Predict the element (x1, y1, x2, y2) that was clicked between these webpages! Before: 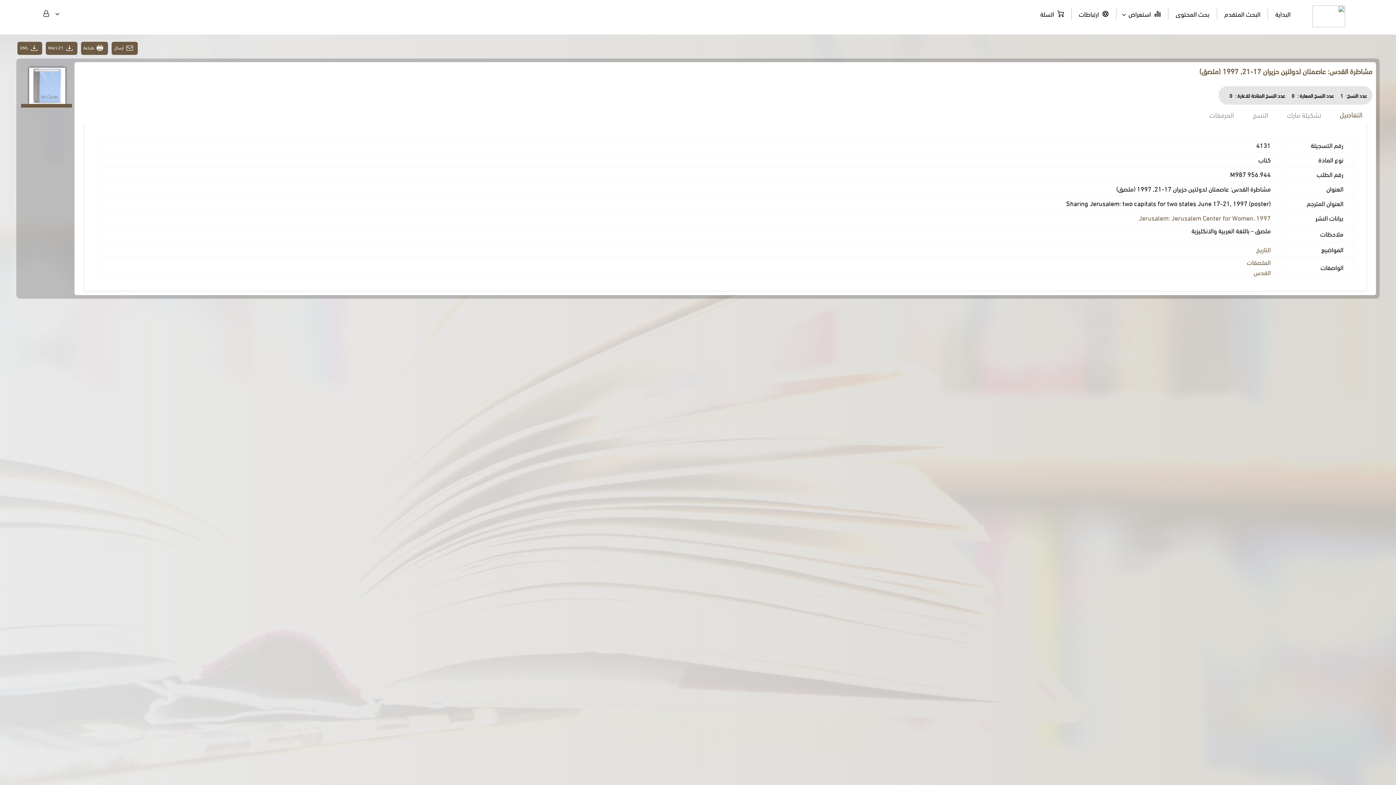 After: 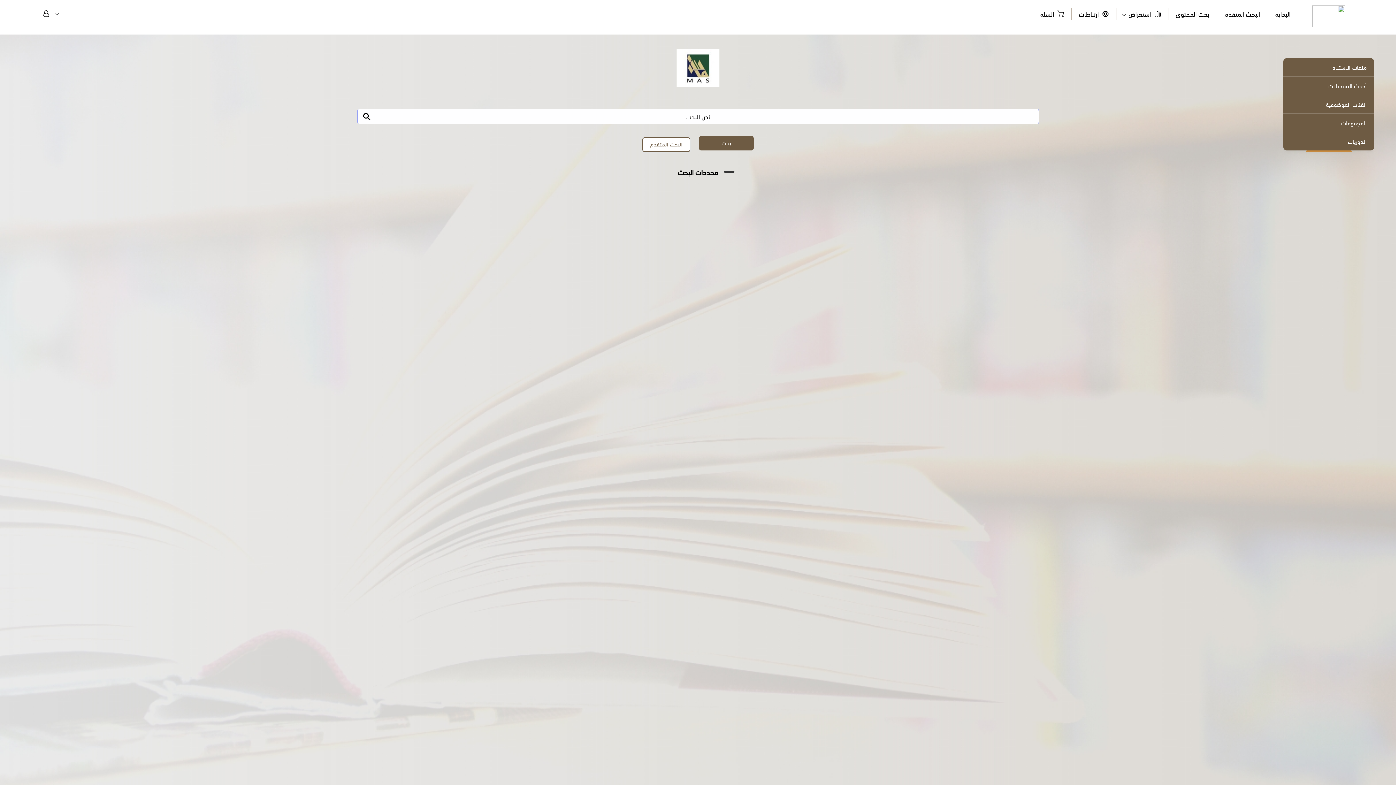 Action: bbox: (1275, 7, 1290, 19) label: البداية